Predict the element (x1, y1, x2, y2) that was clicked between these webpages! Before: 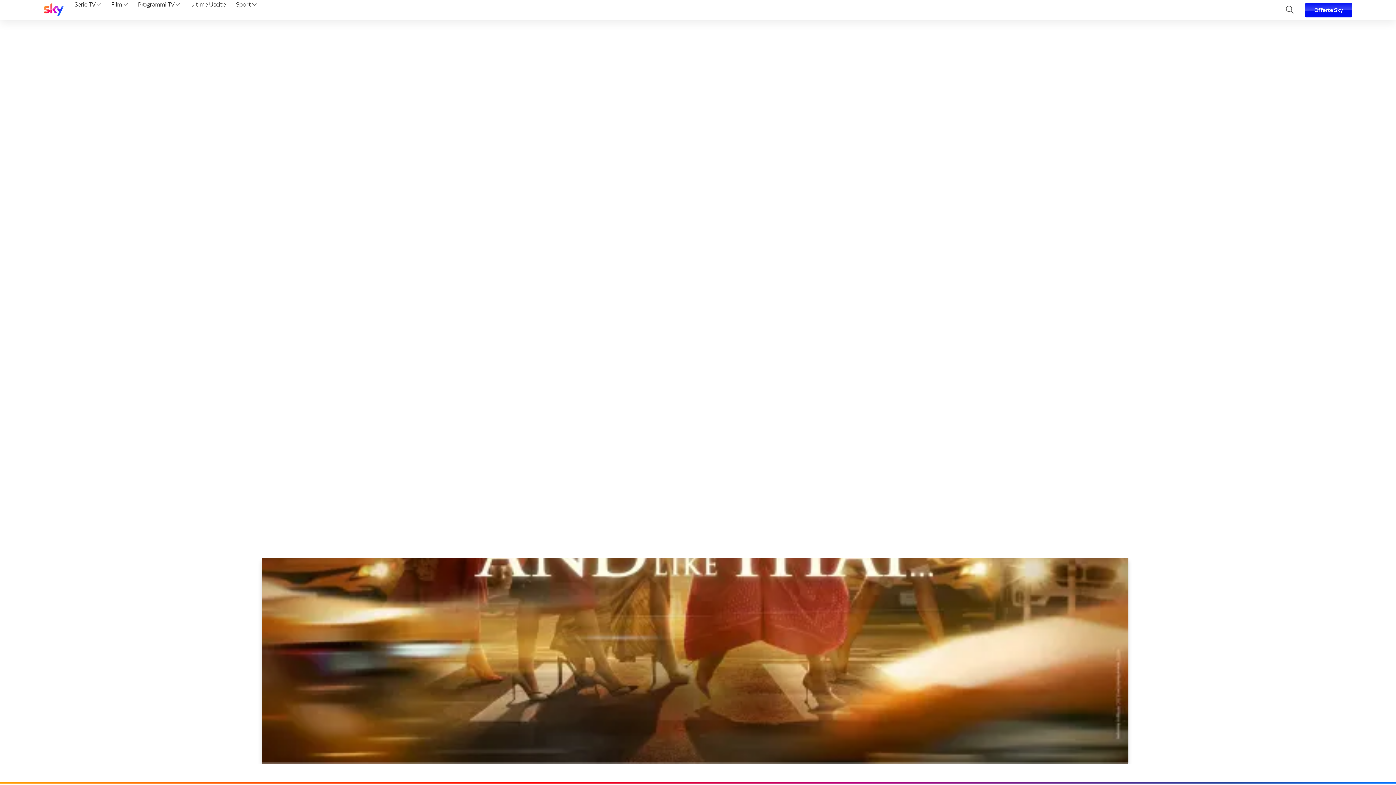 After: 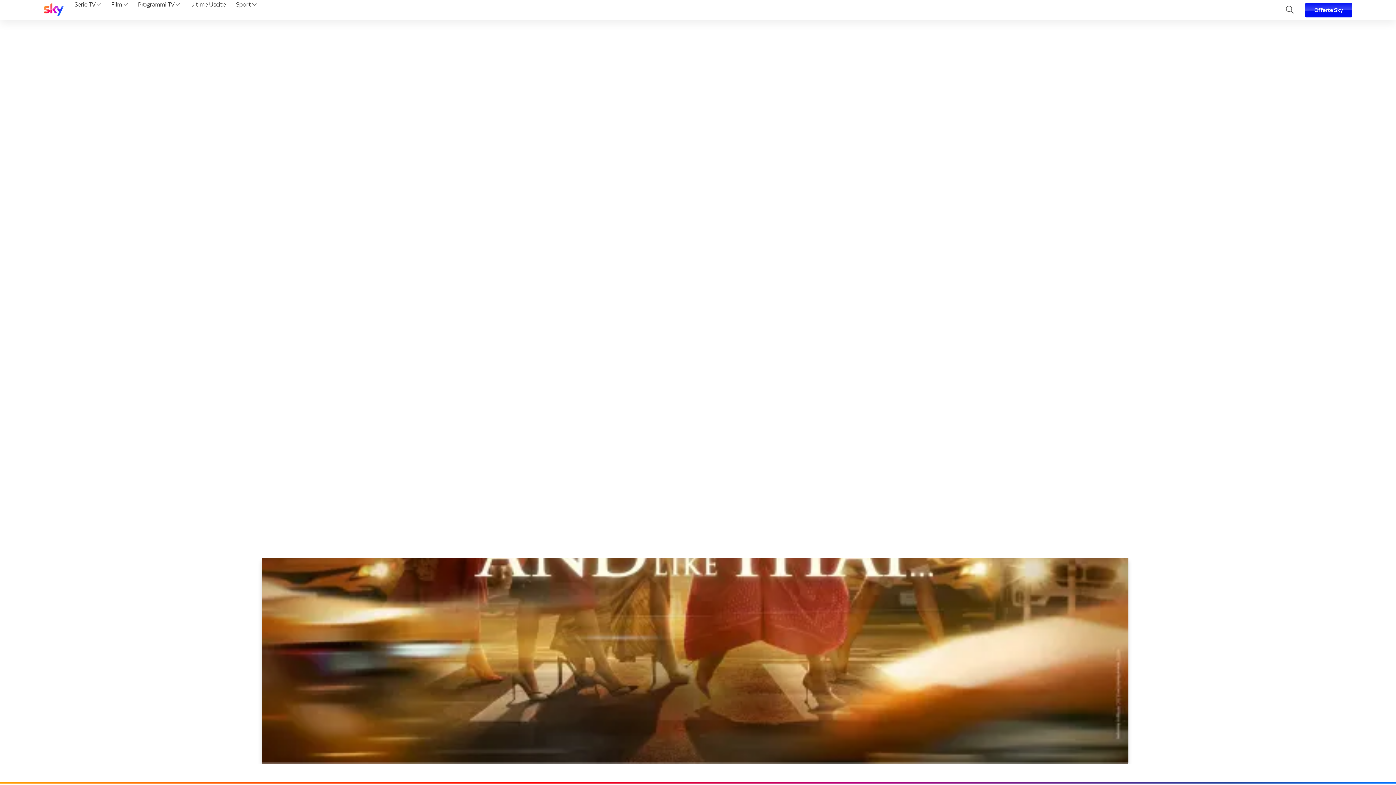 Action: bbox: (135, 0, 182, 20) label: Programmi TV 